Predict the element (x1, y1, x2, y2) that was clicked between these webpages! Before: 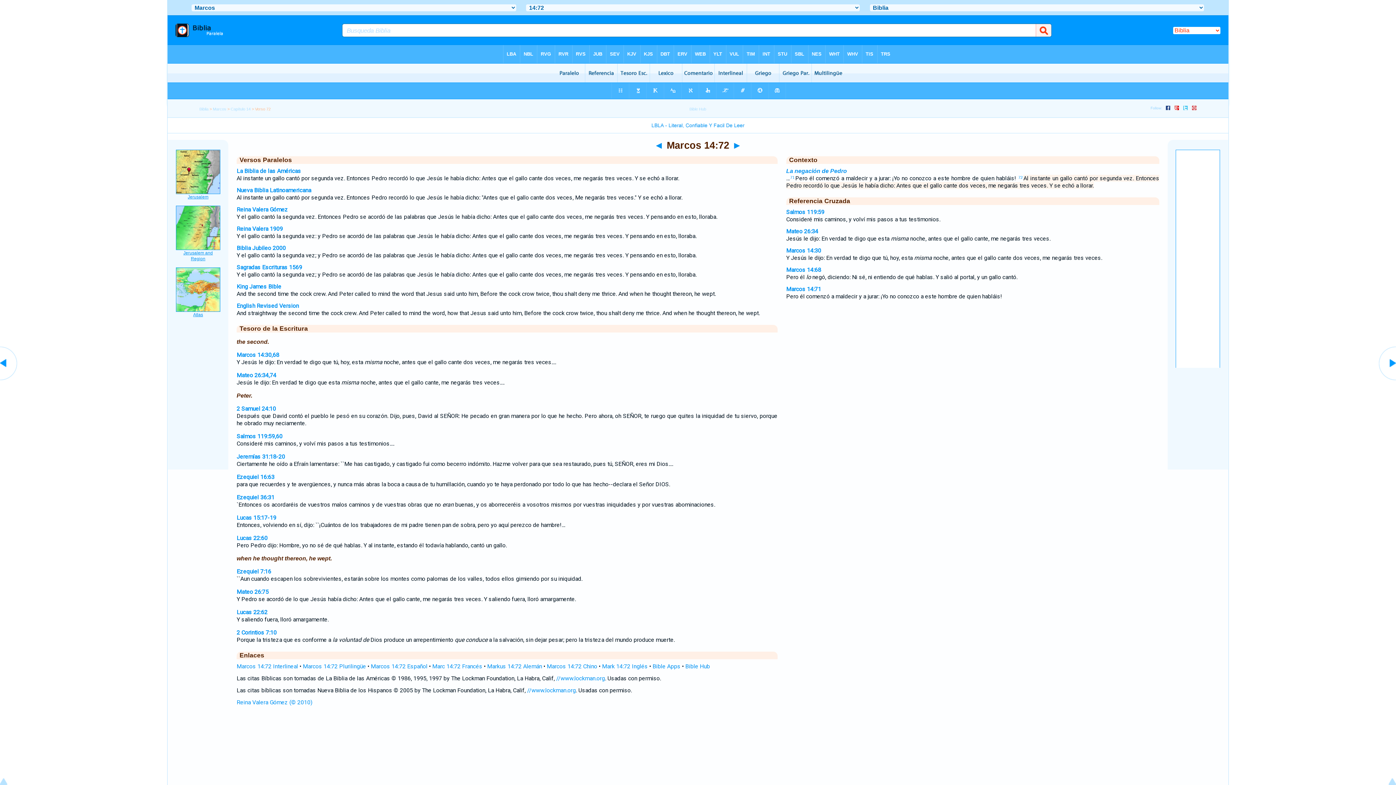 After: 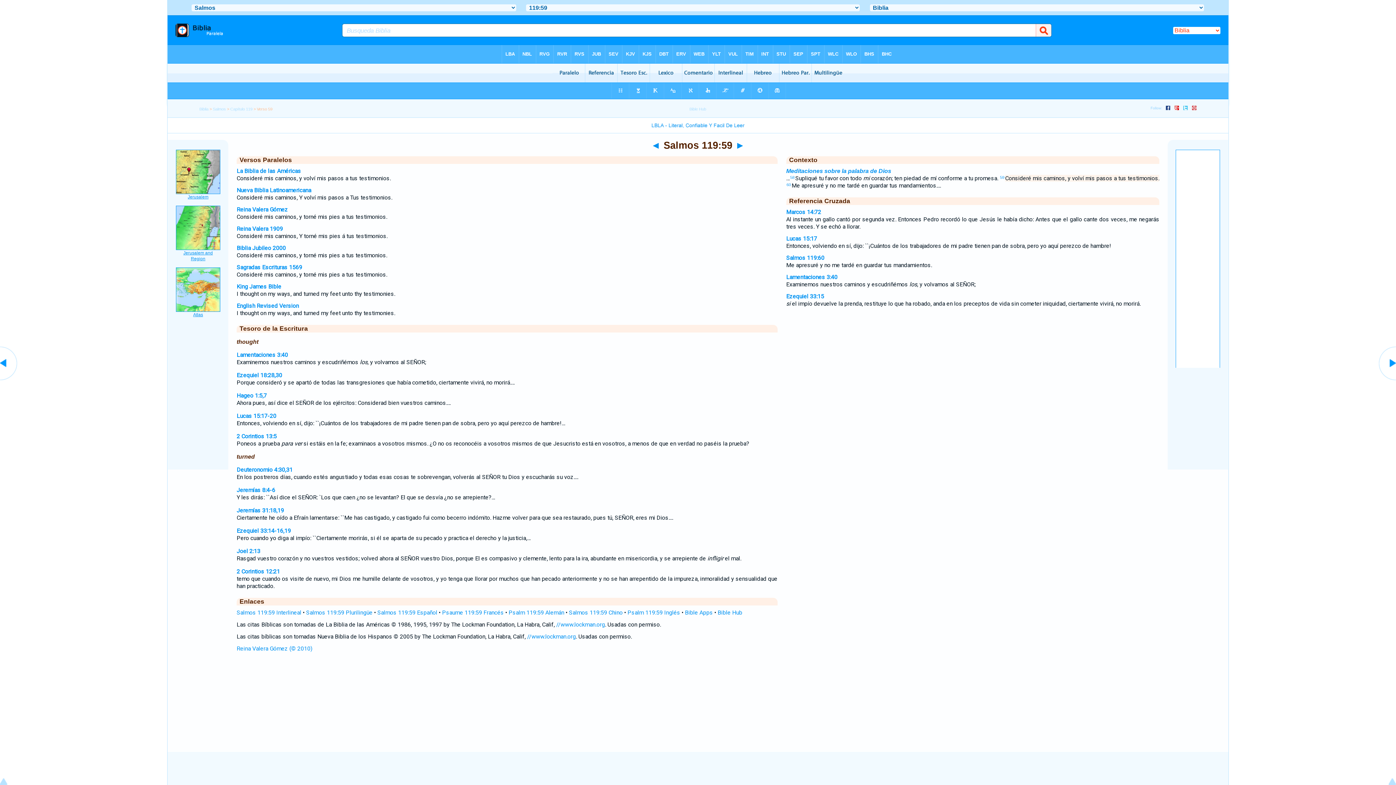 Action: label: Salmos 119:59 bbox: (786, 208, 824, 215)